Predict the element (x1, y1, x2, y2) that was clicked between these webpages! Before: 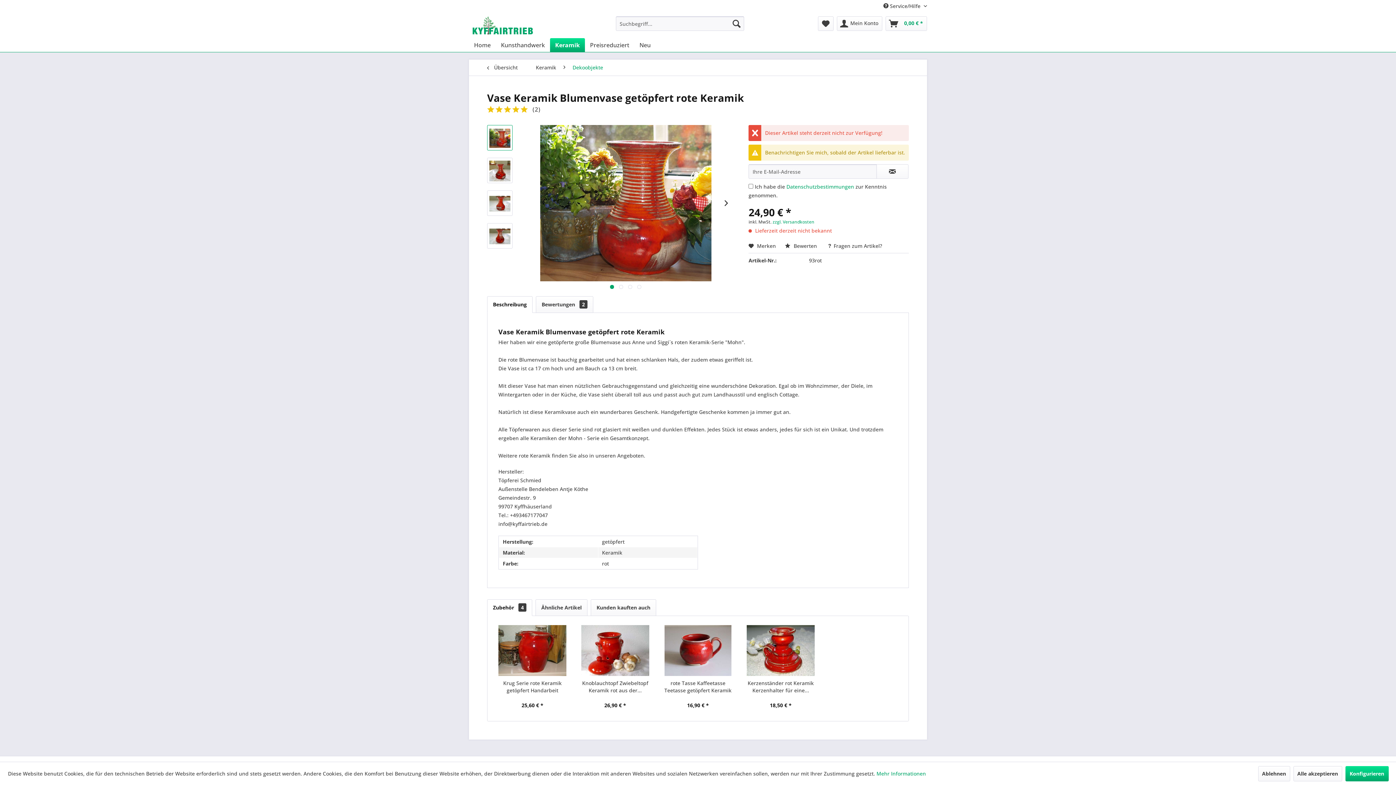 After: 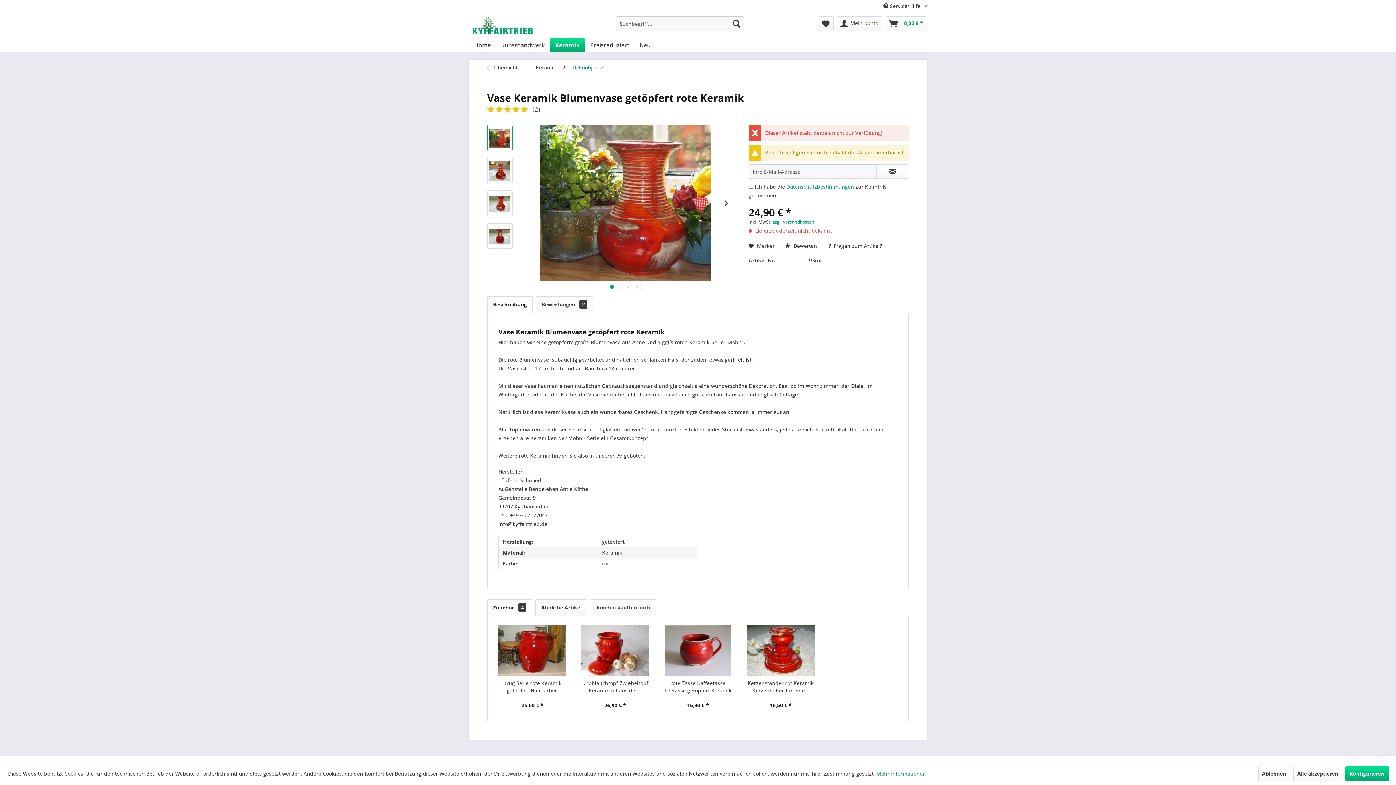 Action: bbox: (610, 285, 614, 289) label:  